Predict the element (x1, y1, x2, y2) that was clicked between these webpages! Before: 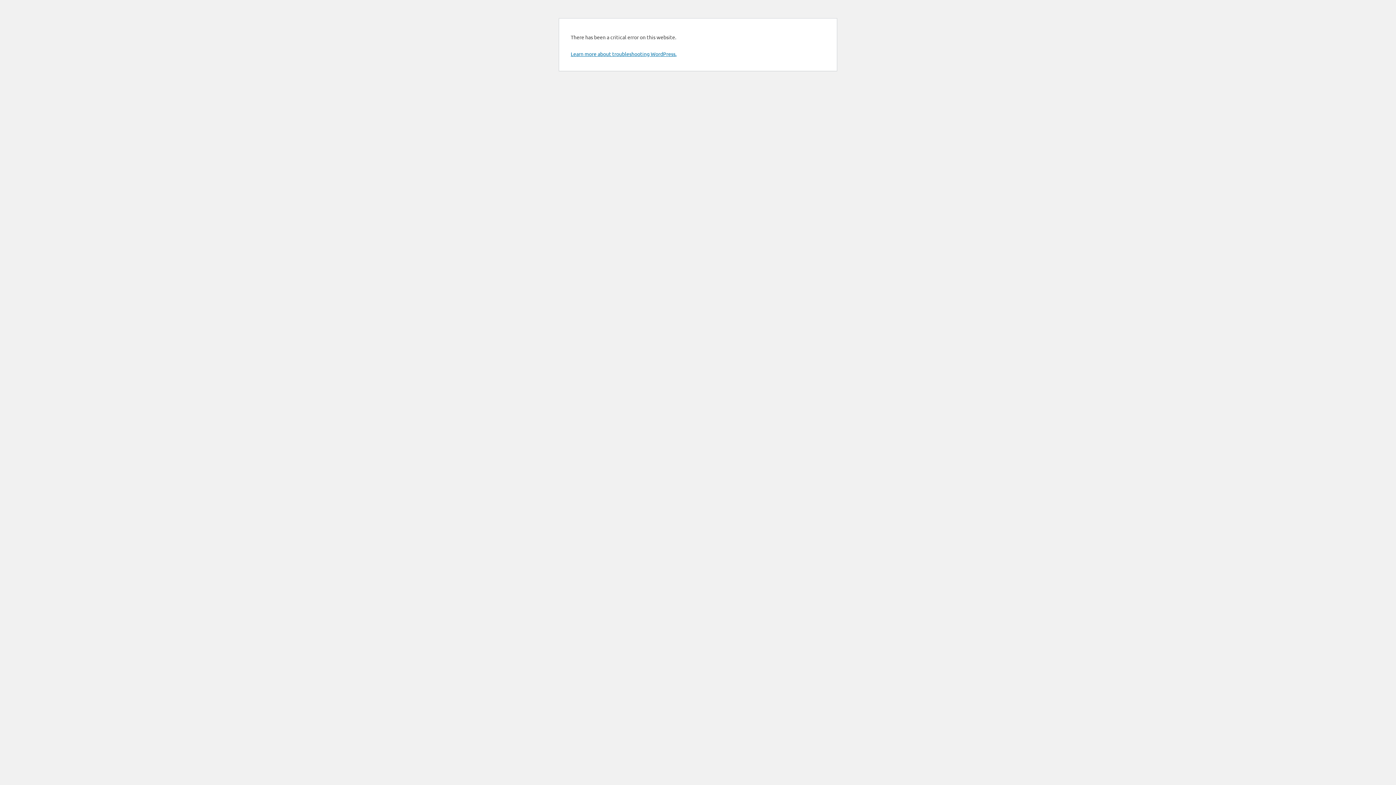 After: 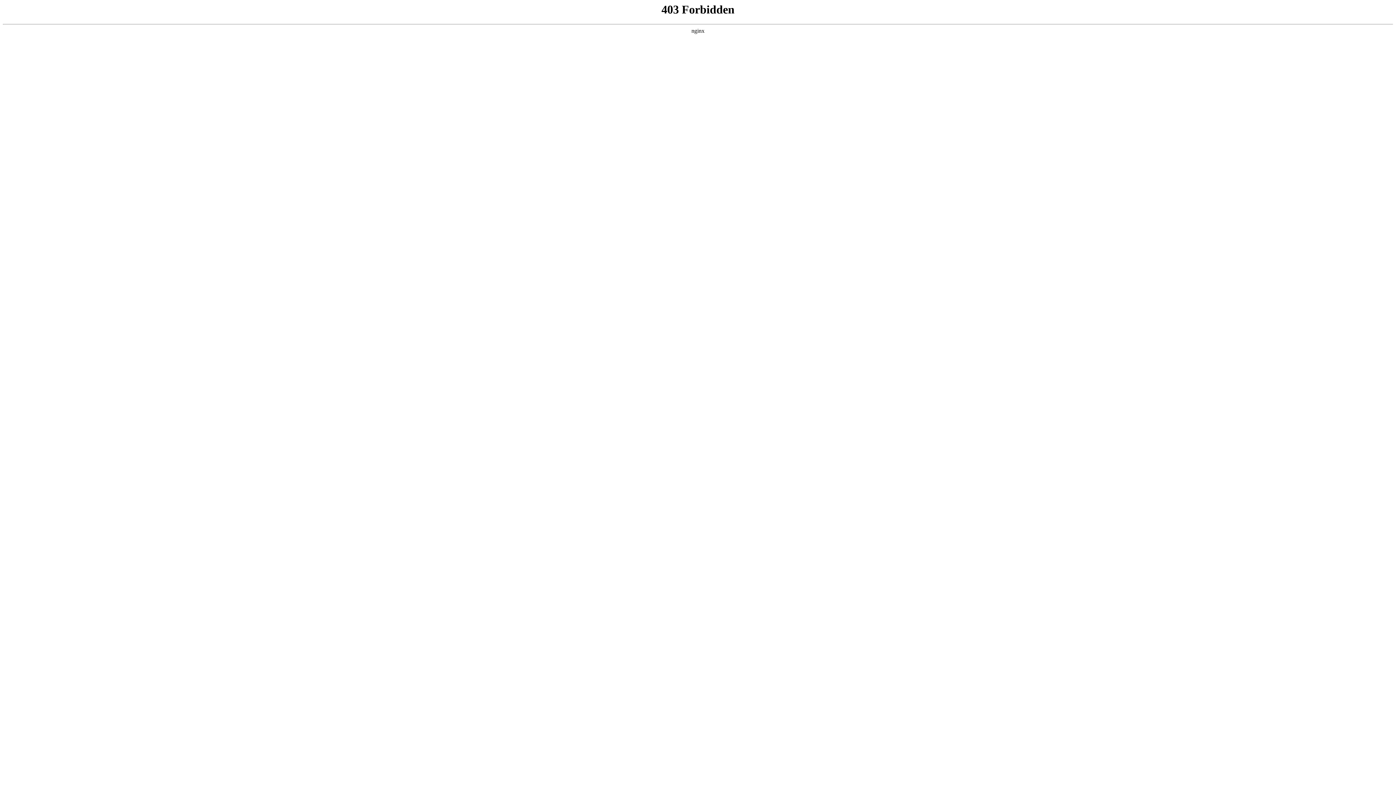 Action: label: Learn more about troubleshooting WordPress. bbox: (570, 50, 676, 57)